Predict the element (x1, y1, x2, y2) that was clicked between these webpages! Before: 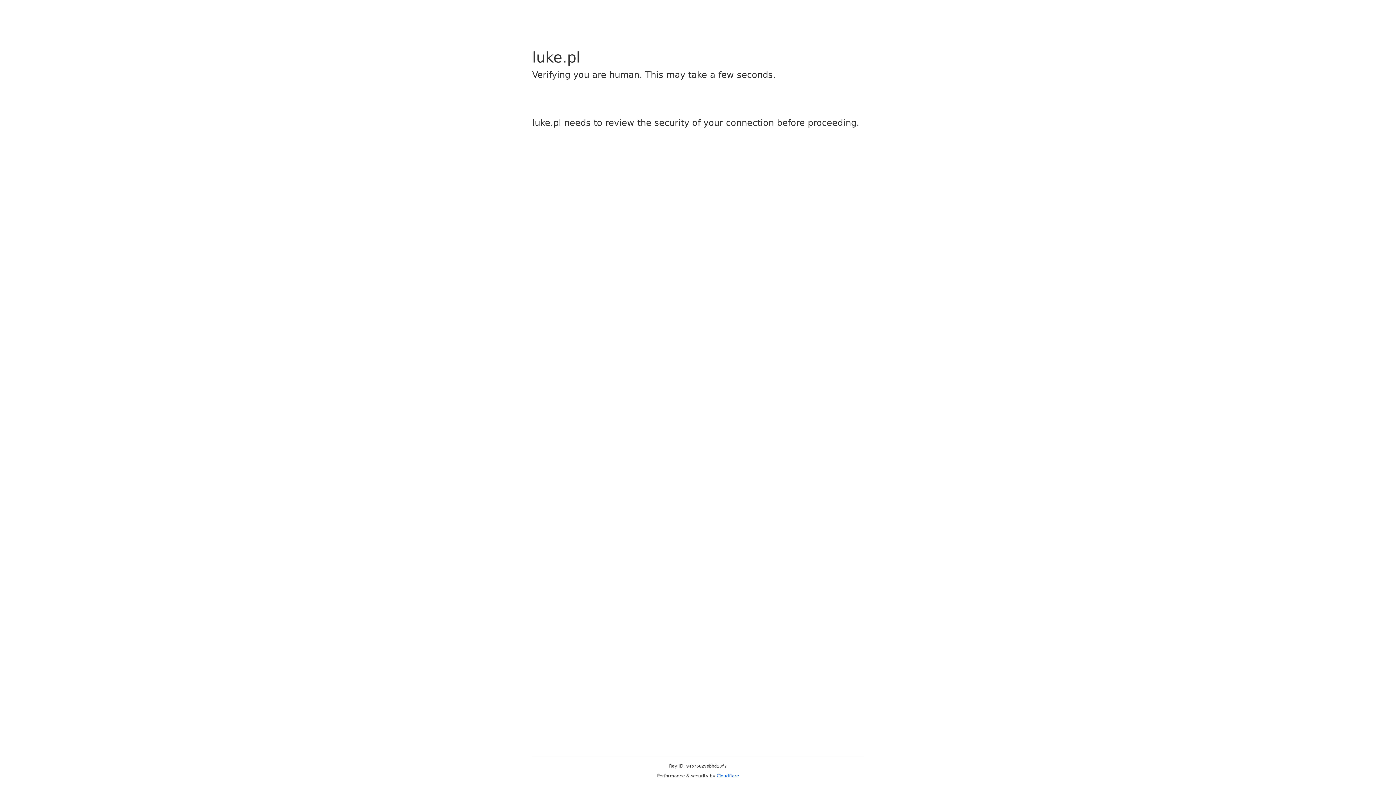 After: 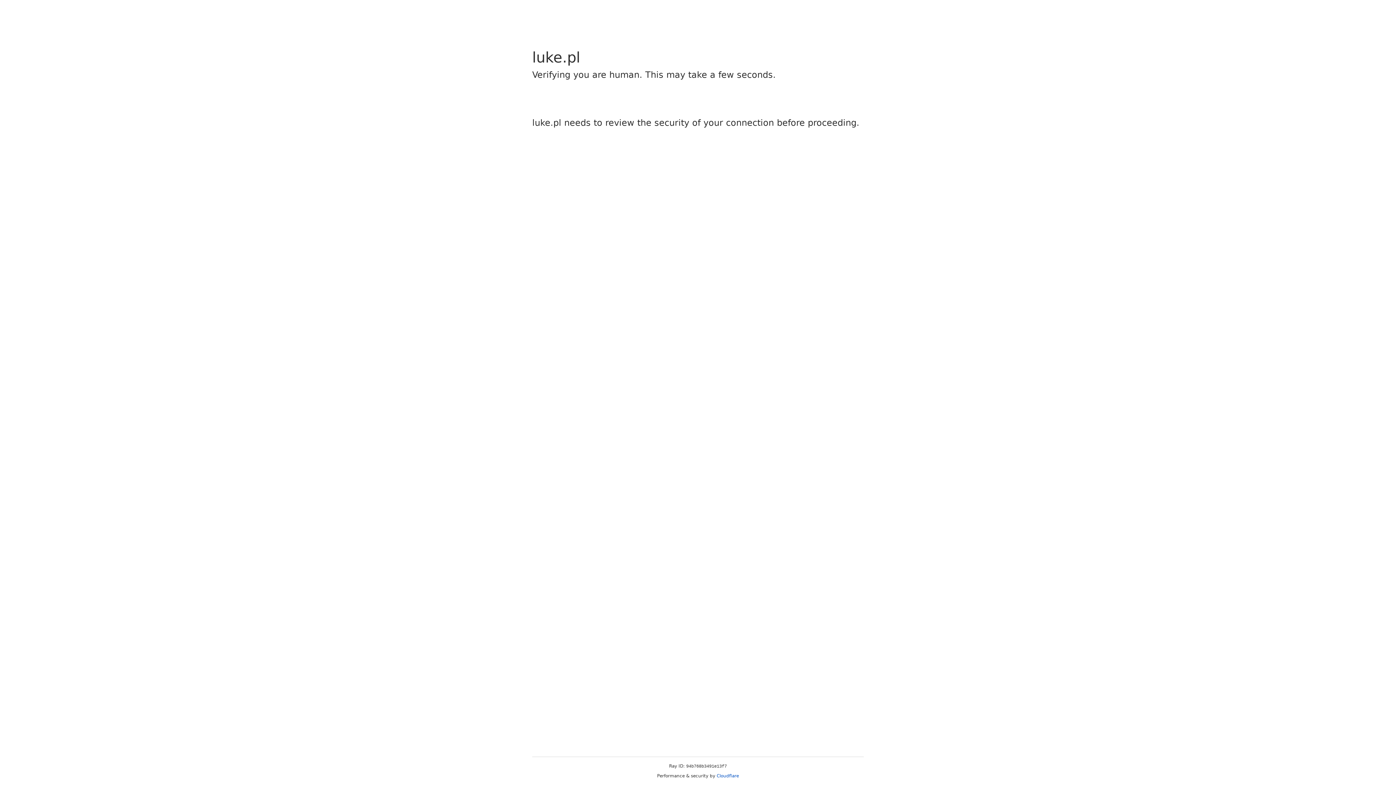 Action: label: Cloudflare bbox: (716, 773, 739, 778)